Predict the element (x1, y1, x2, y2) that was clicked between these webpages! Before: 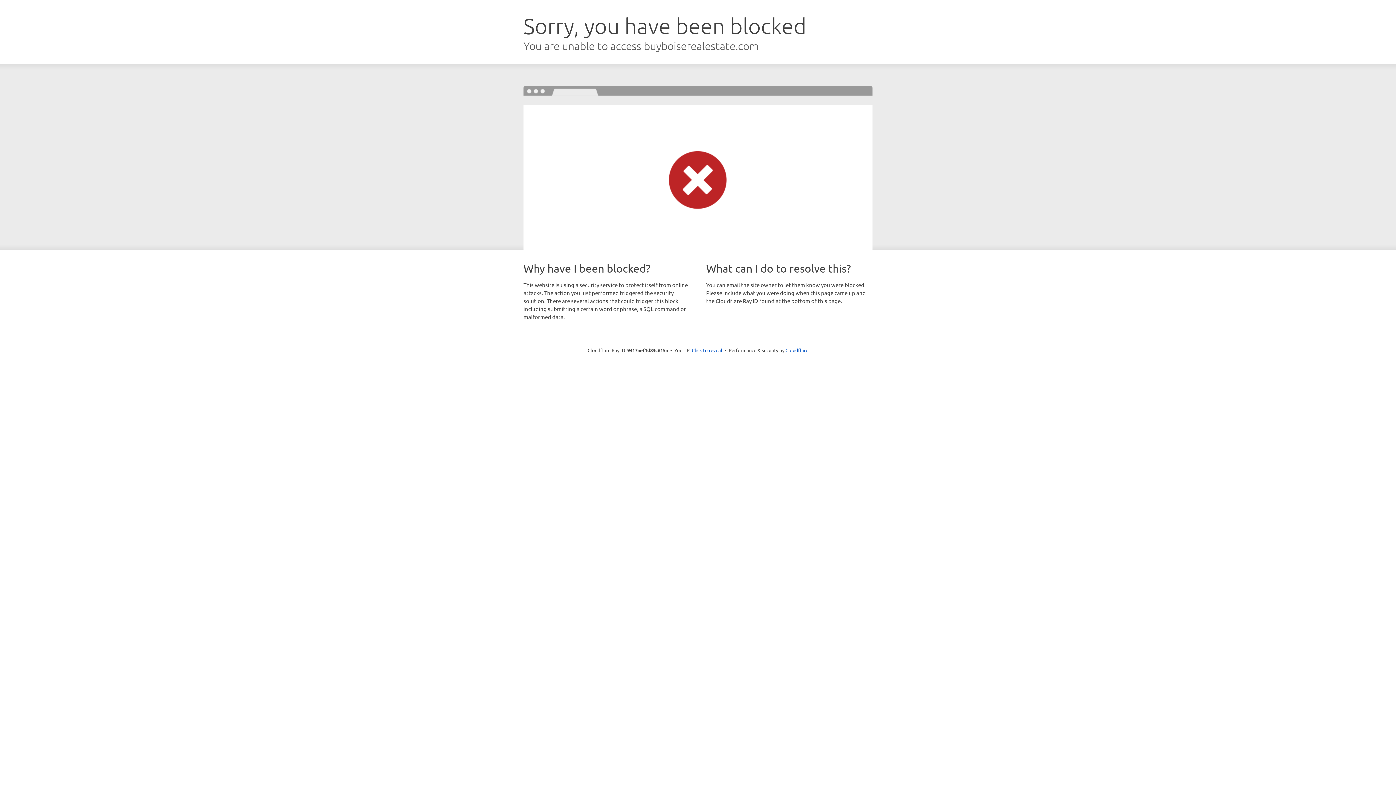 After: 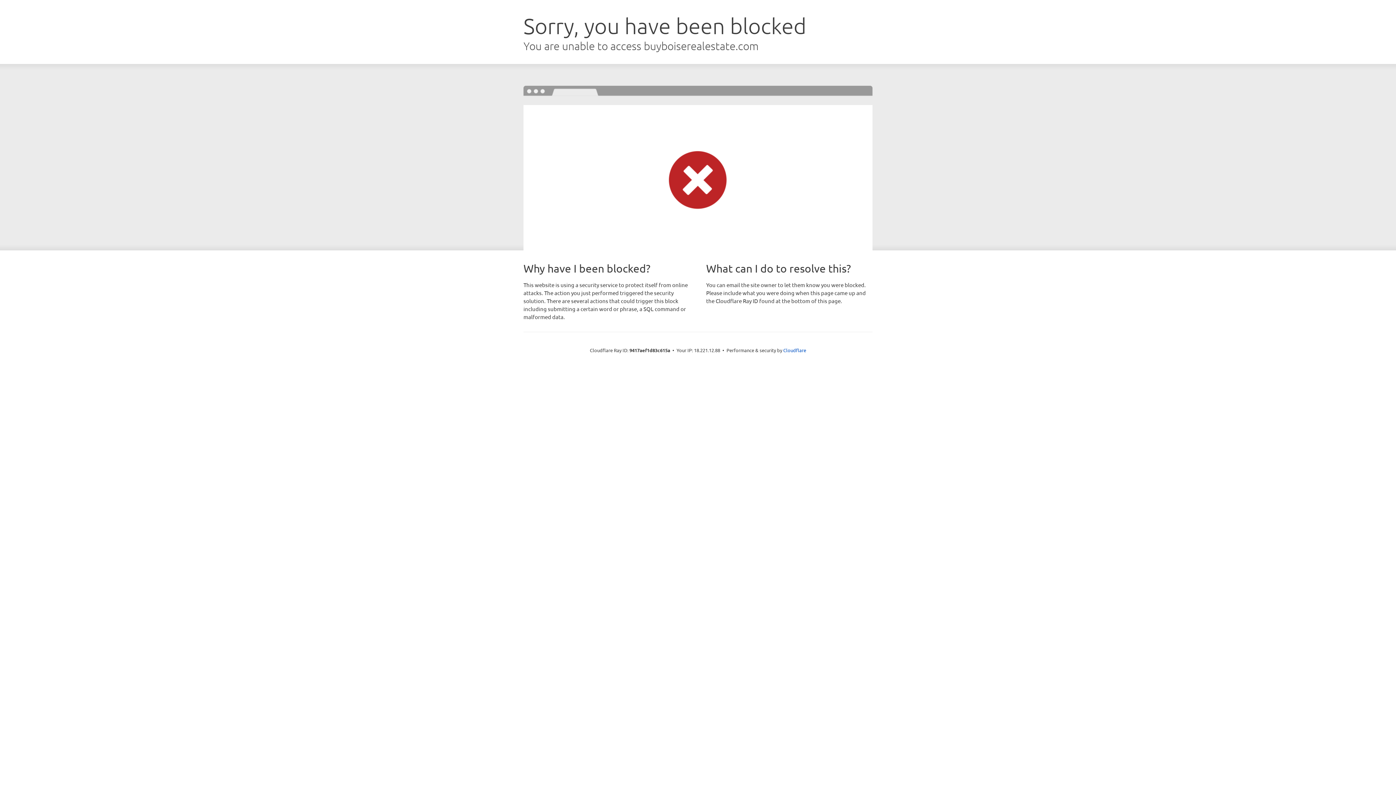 Action: label: Click to reveal bbox: (692, 346, 722, 353)